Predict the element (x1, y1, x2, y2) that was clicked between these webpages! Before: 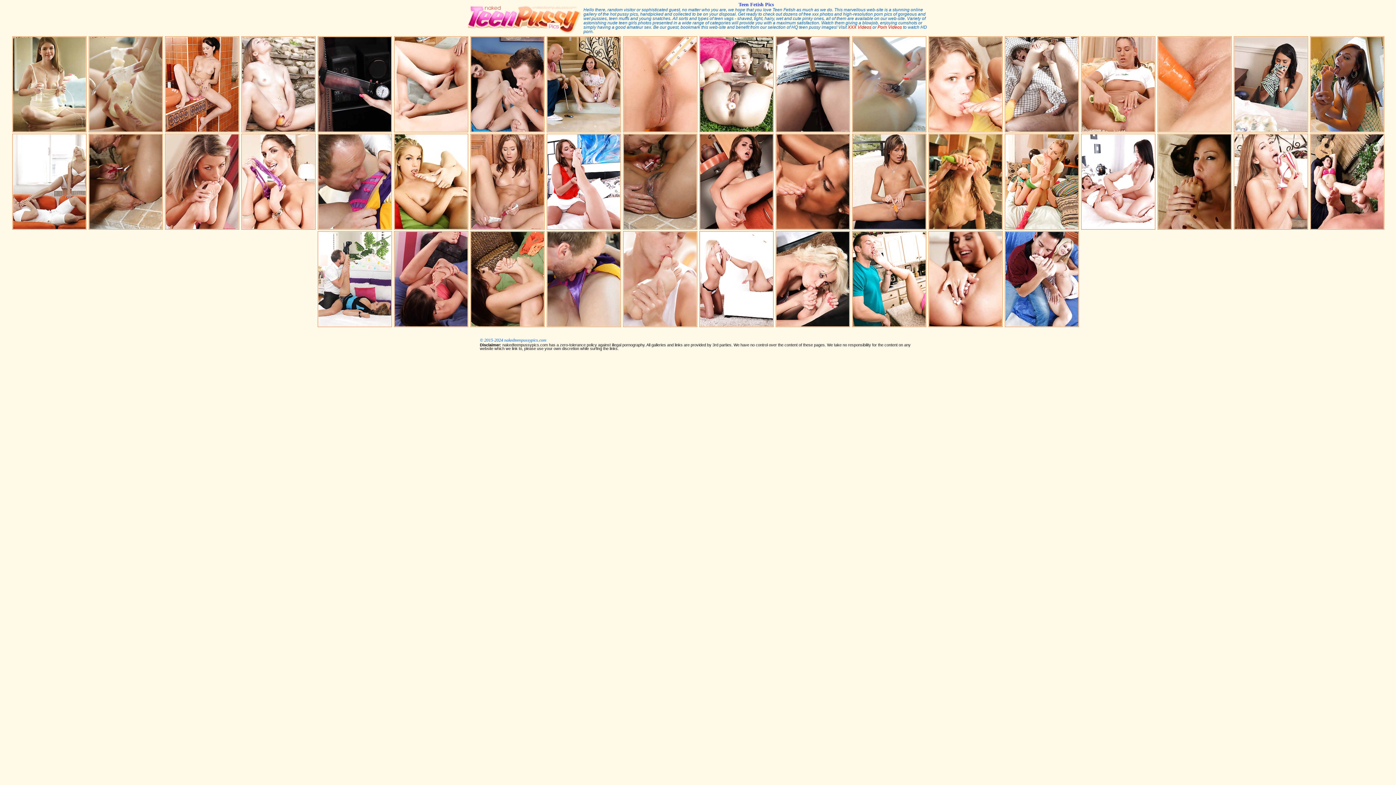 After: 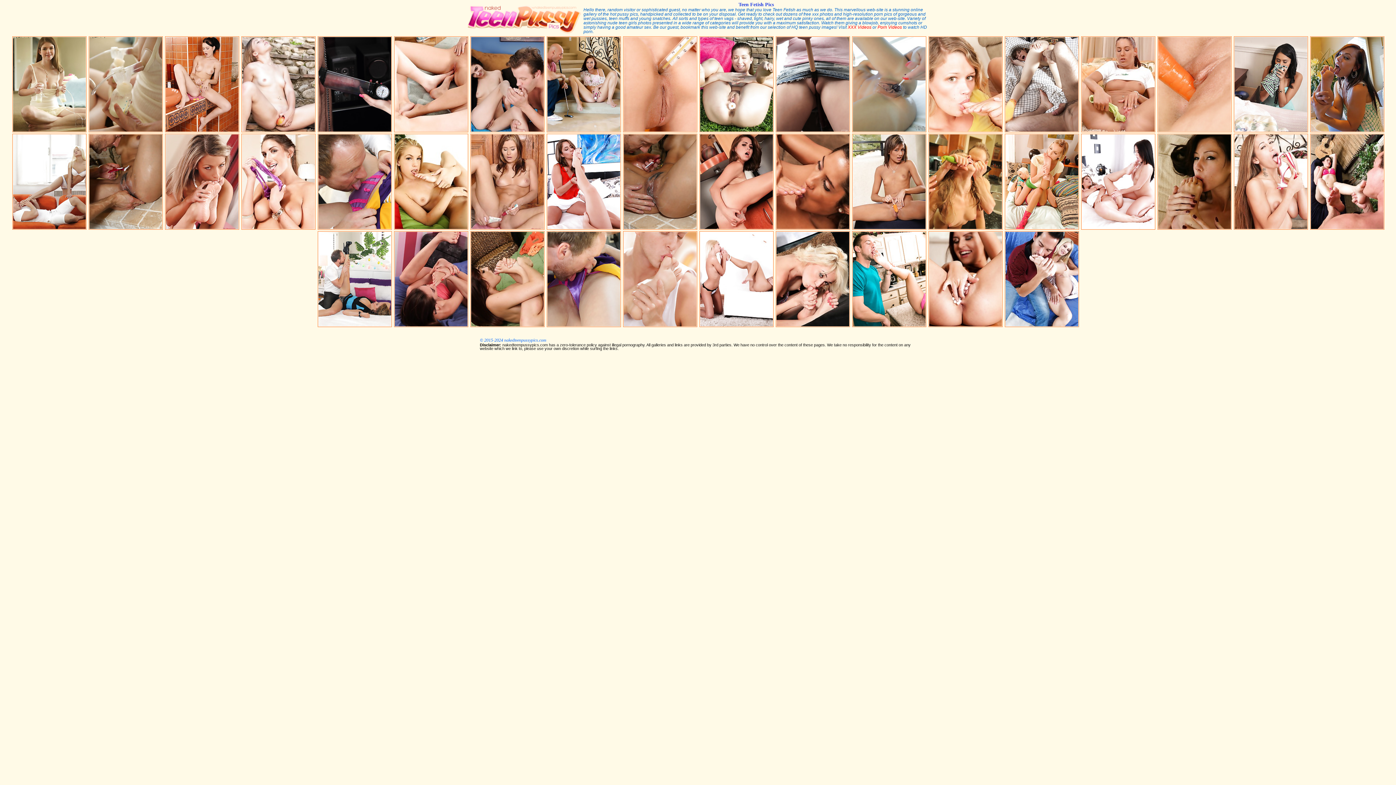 Action: bbox: (877, 24, 902, 29) label: Porn Videos